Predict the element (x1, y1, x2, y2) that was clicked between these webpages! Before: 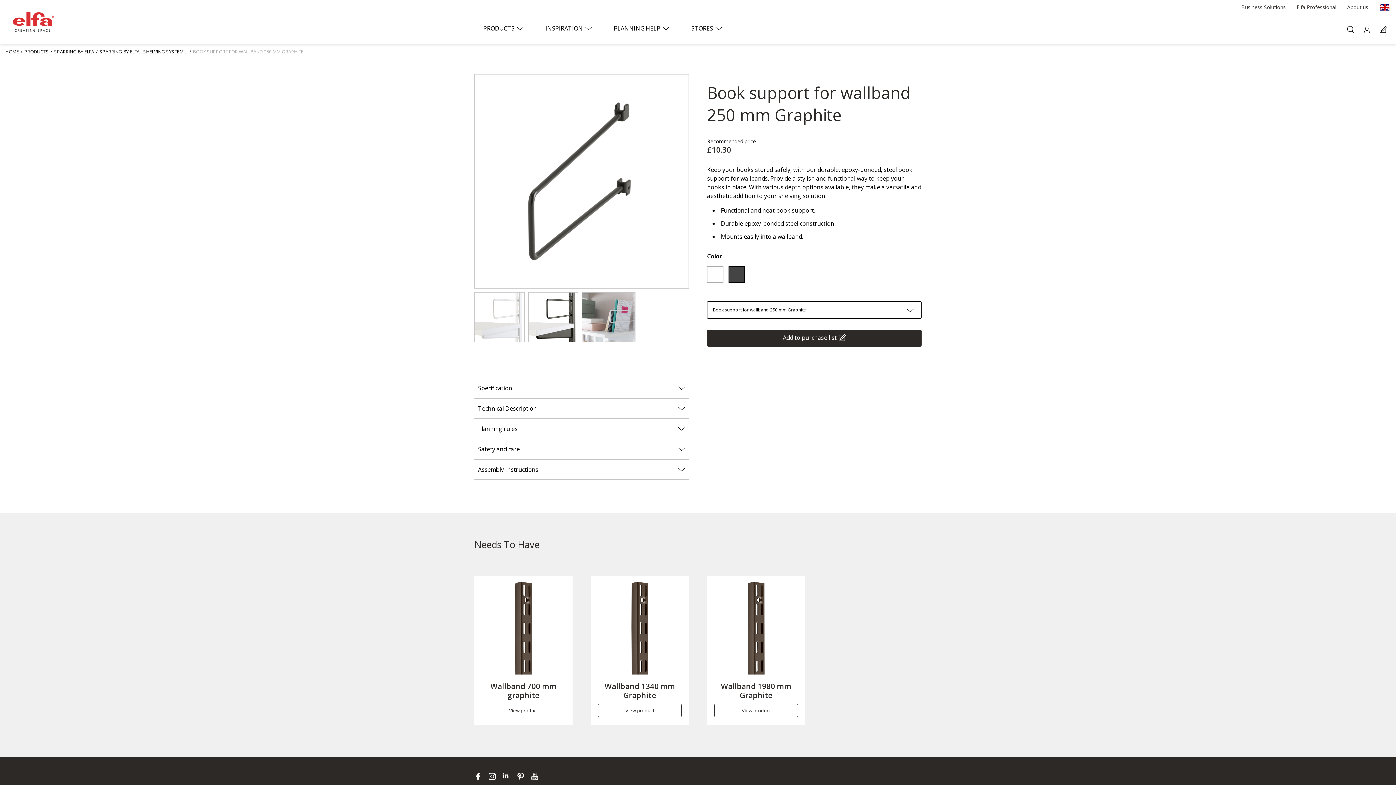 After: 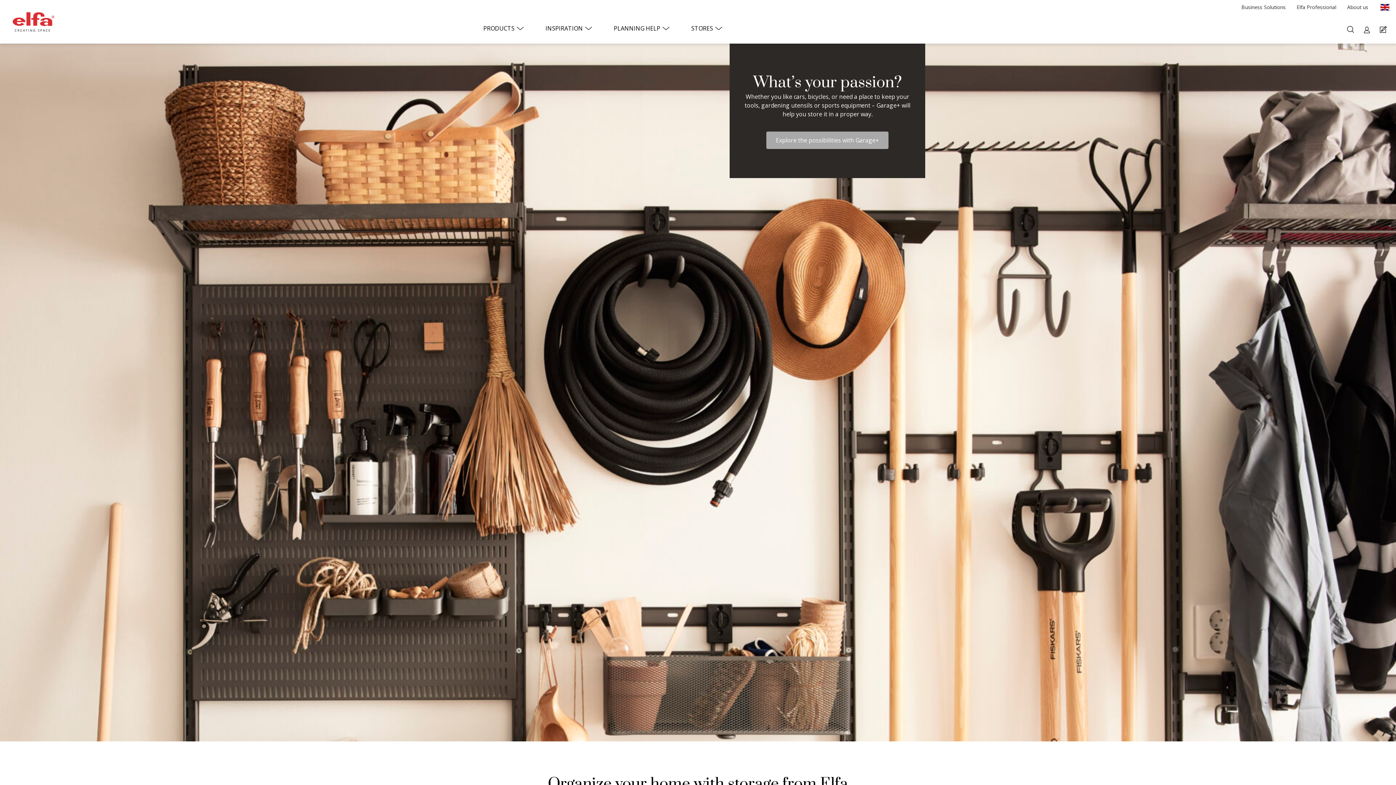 Action: bbox: (10, 10, 56, 32)